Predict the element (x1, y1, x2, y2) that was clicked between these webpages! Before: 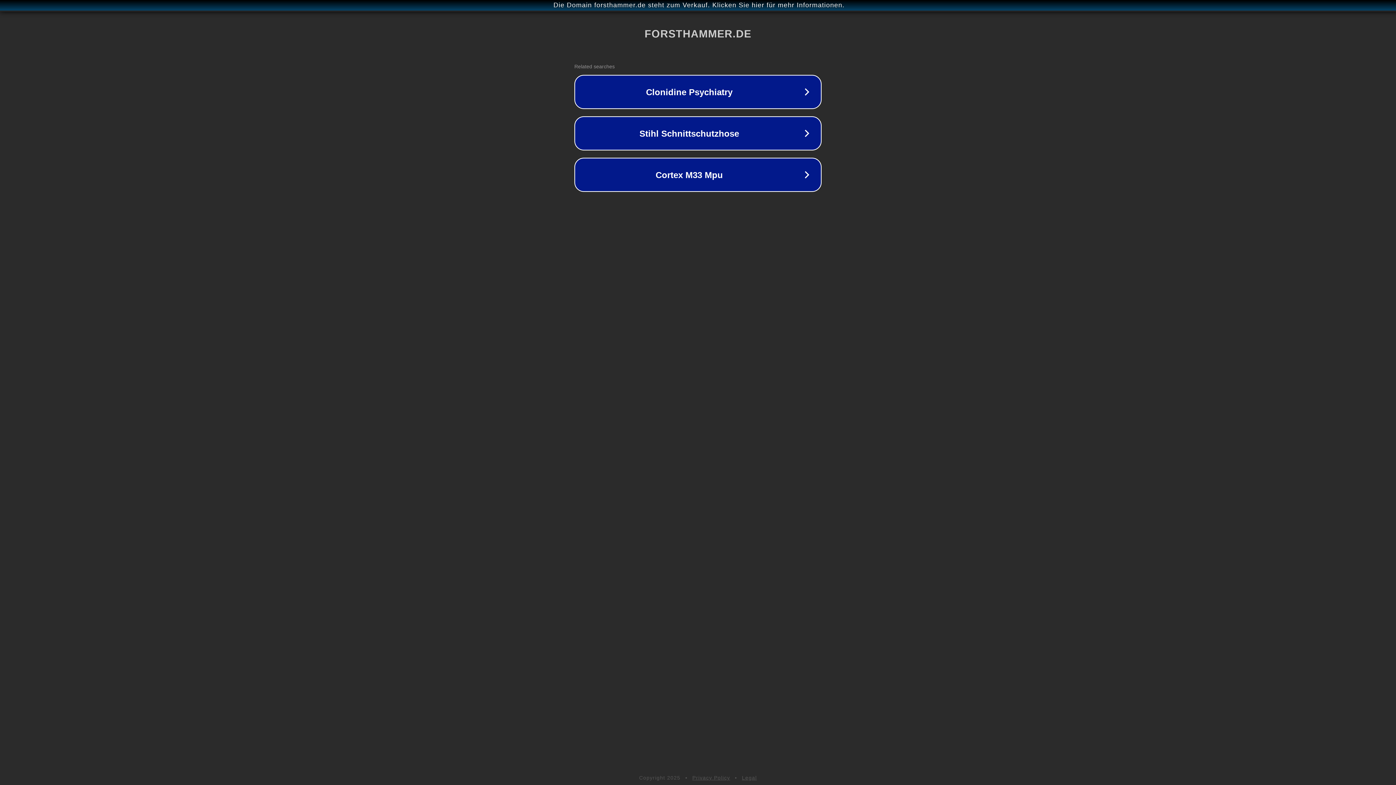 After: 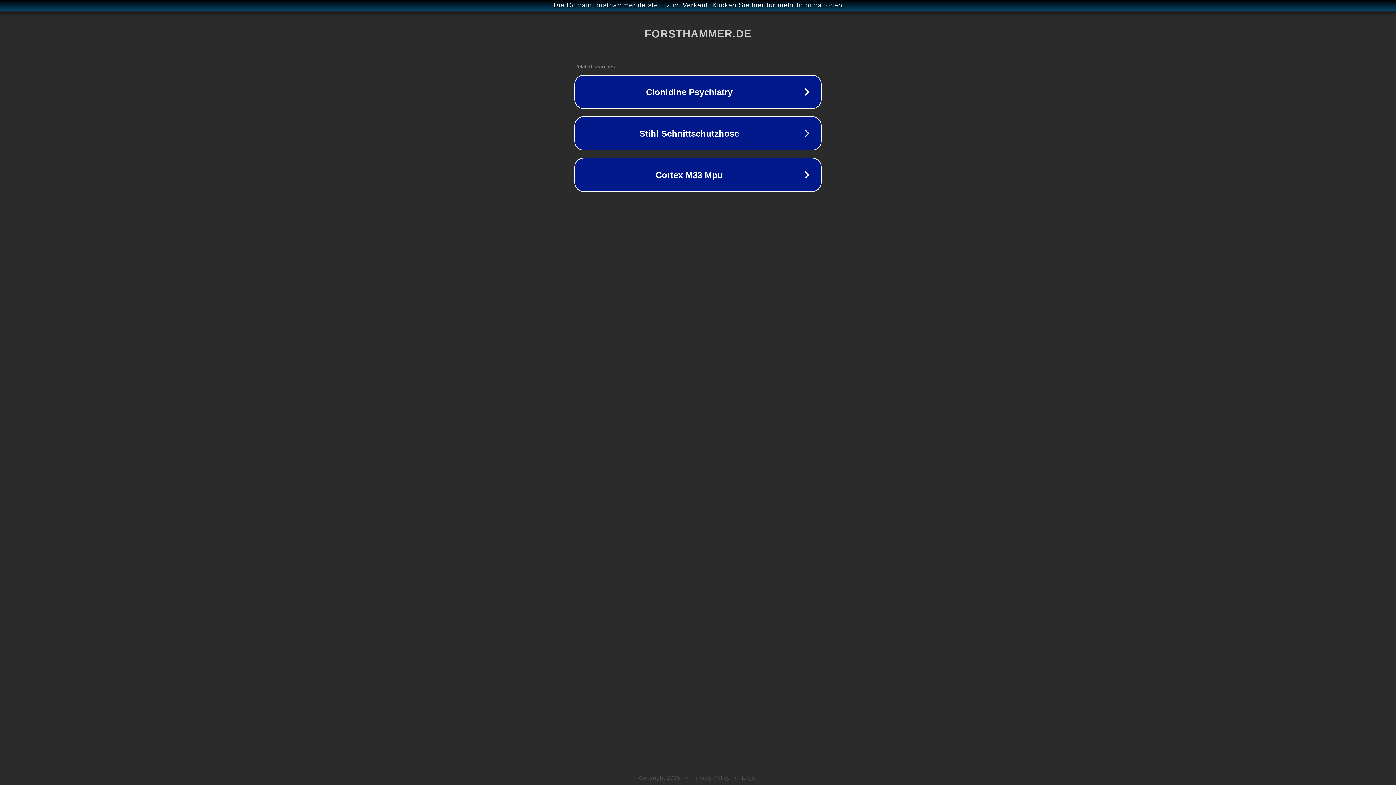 Action: bbox: (692, 775, 730, 781) label: Privacy Policy